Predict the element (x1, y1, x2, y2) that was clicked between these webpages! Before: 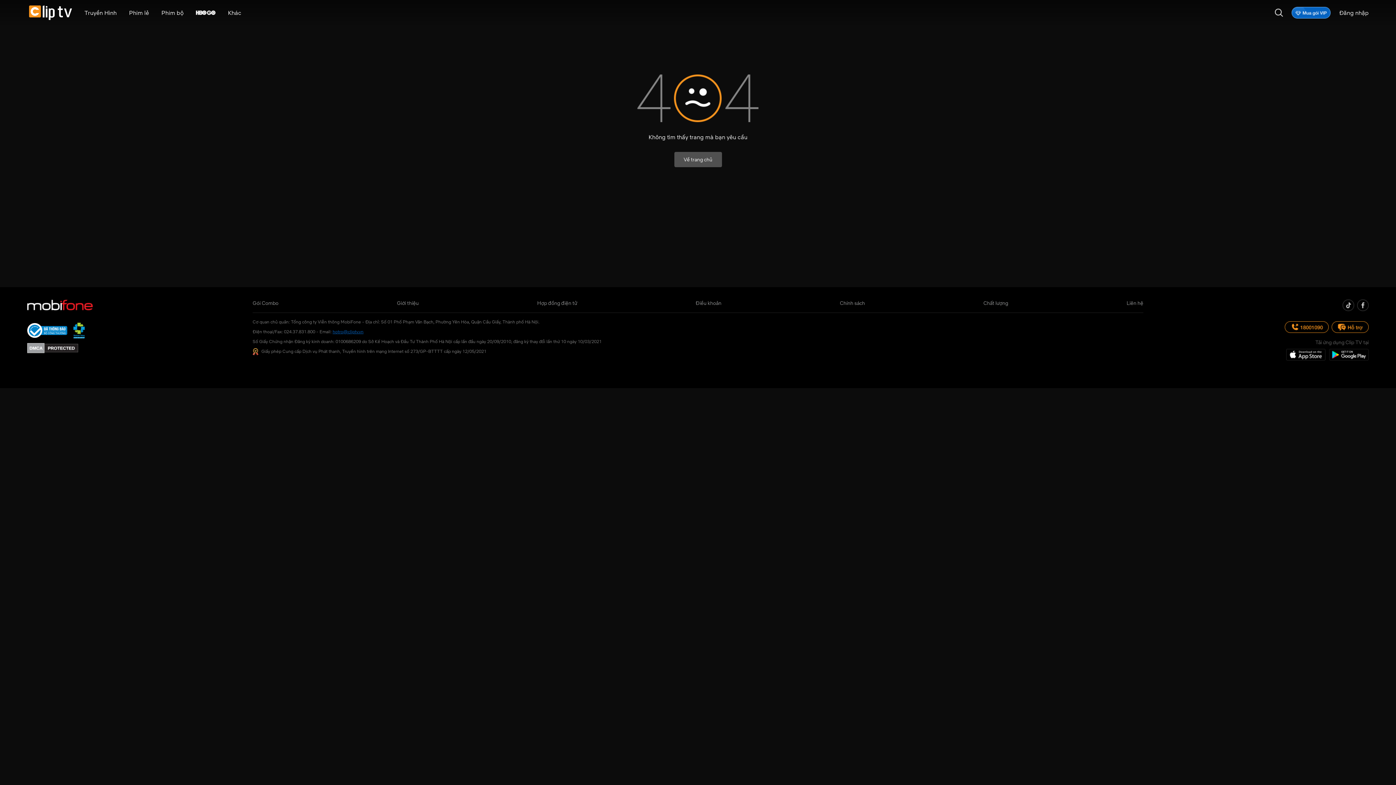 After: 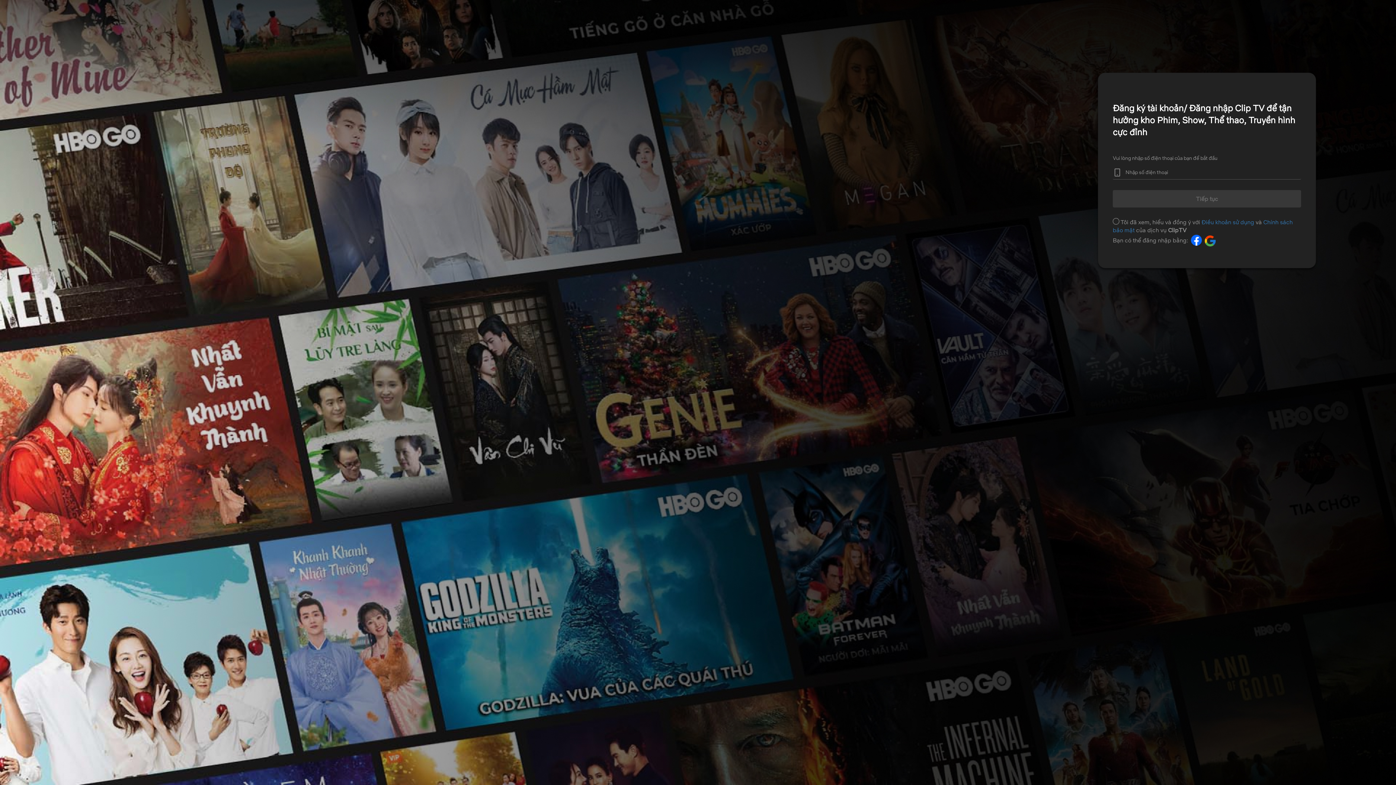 Action: bbox: (1292, 6, 1330, 18)